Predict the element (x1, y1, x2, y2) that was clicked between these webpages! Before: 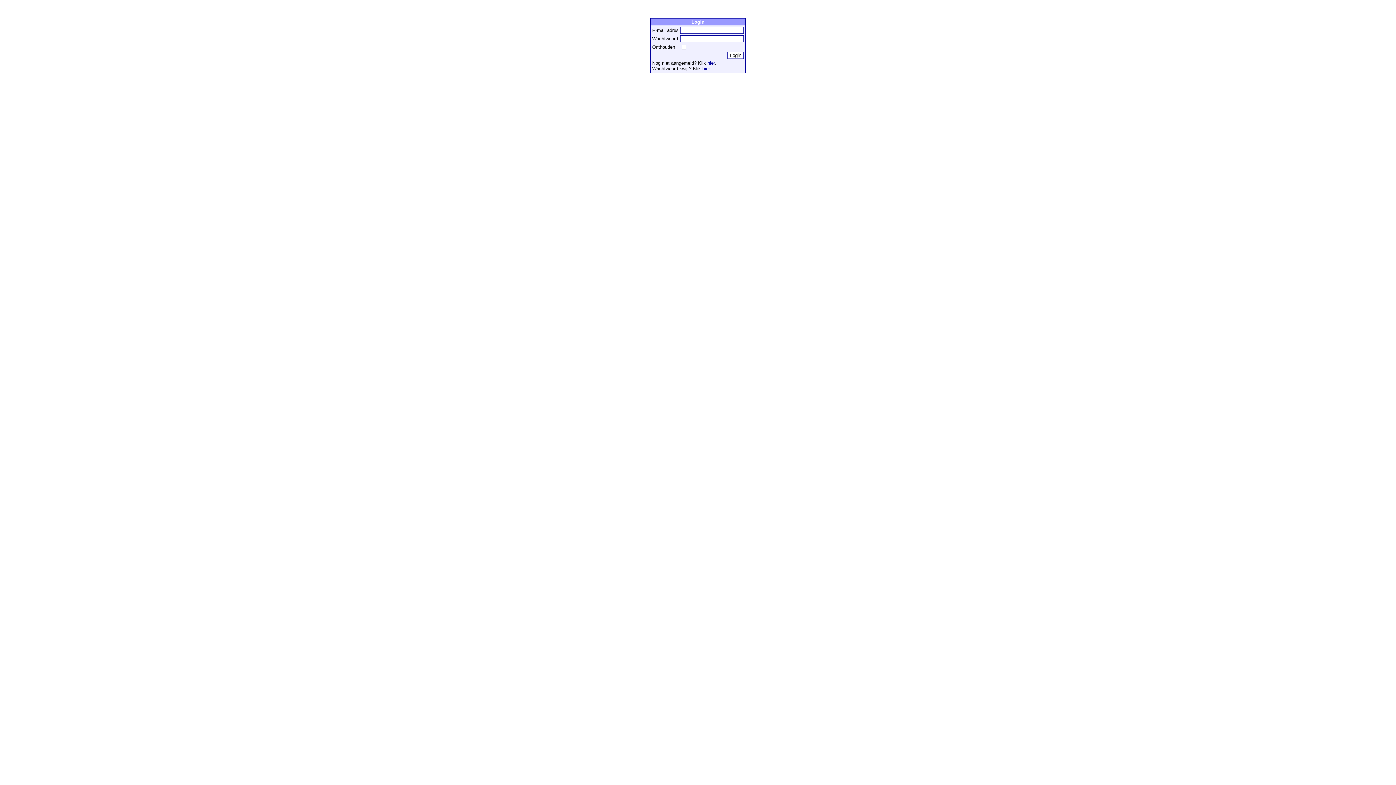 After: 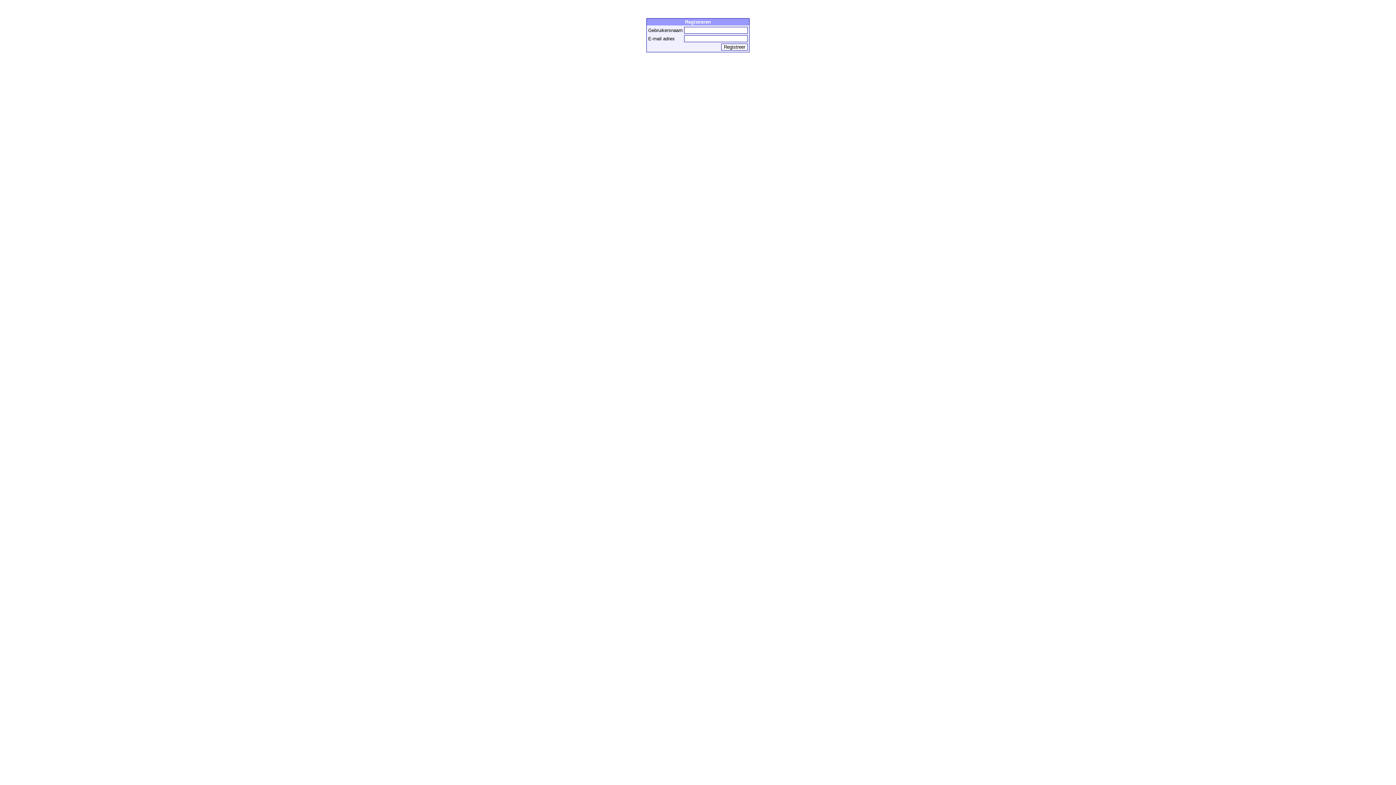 Action: label: hier bbox: (707, 60, 714, 65)